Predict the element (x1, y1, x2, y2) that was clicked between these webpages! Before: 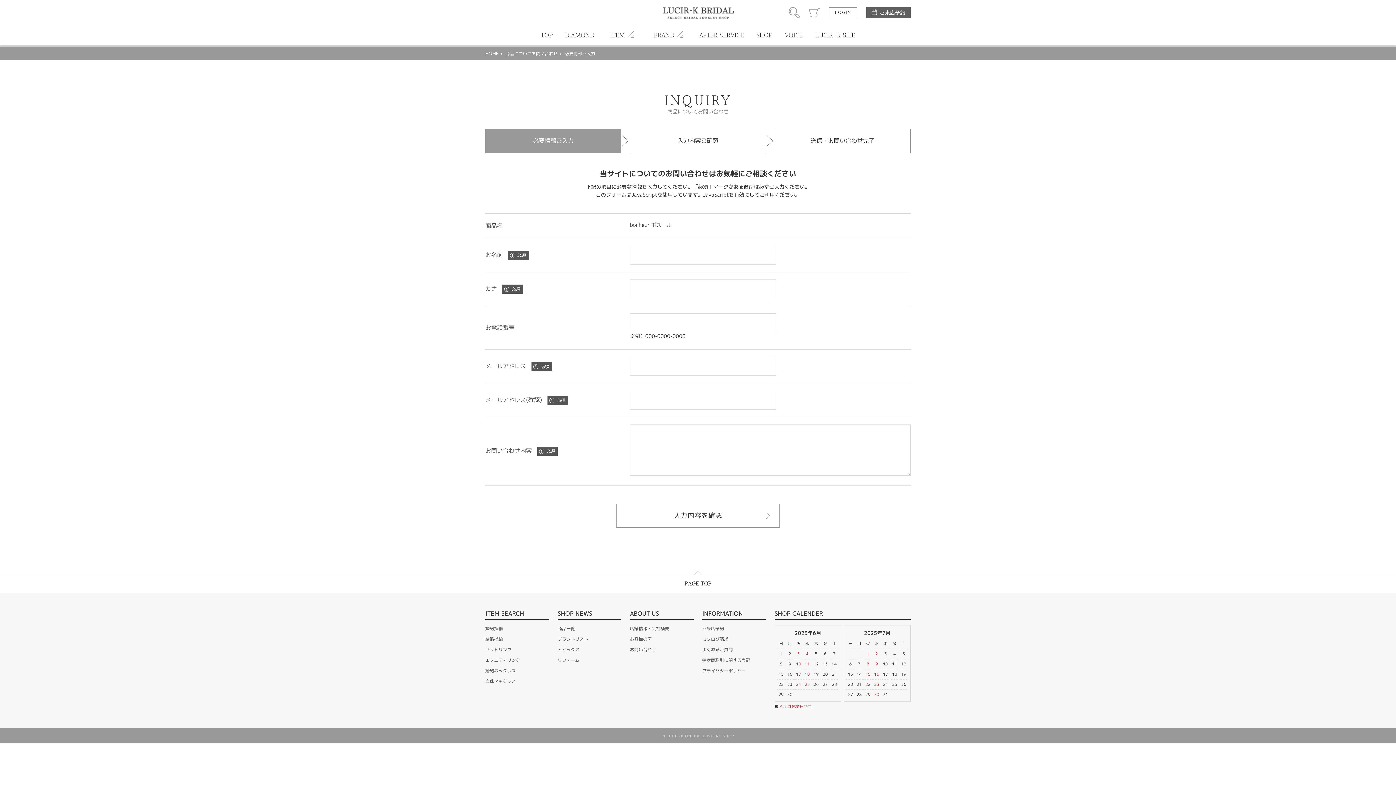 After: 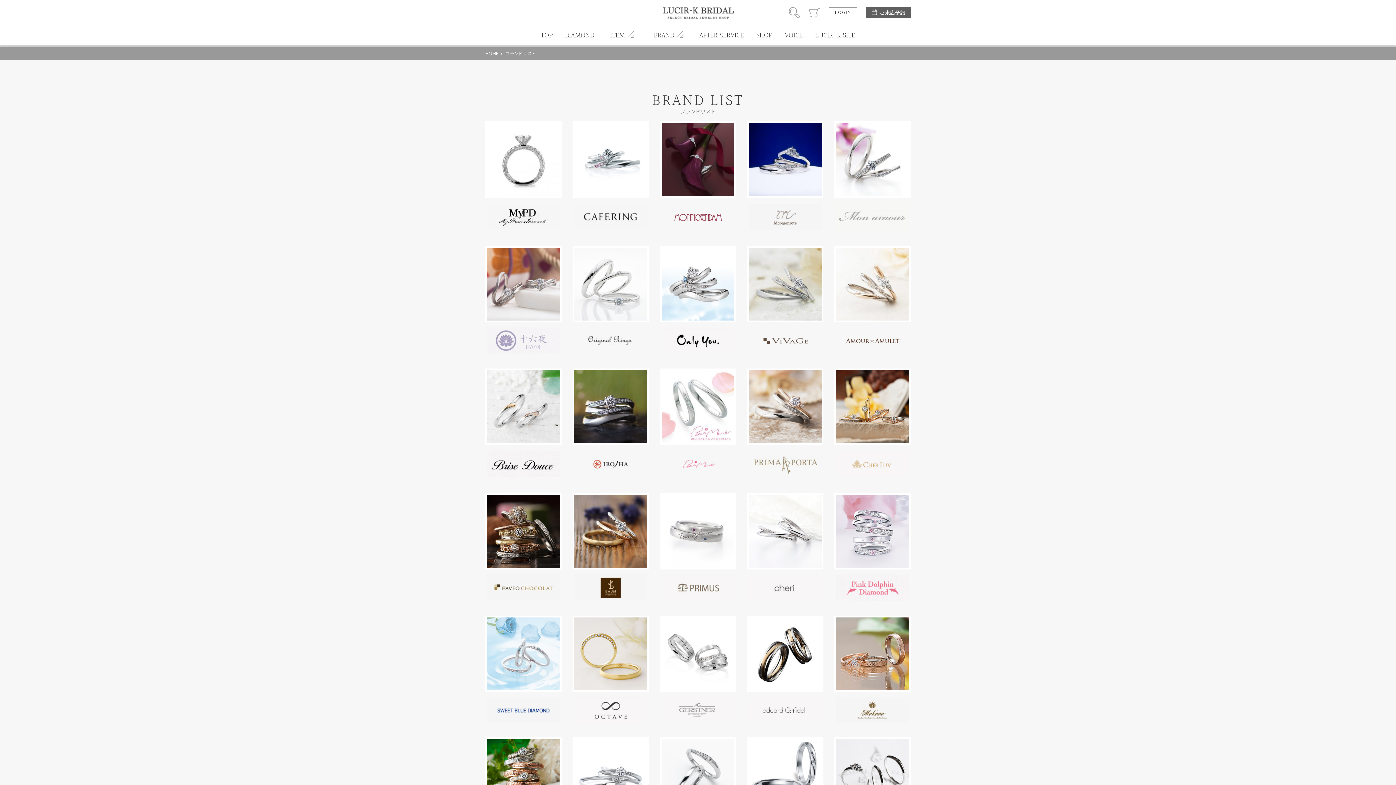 Action: label: ブランドリスト bbox: (557, 636, 588, 642)